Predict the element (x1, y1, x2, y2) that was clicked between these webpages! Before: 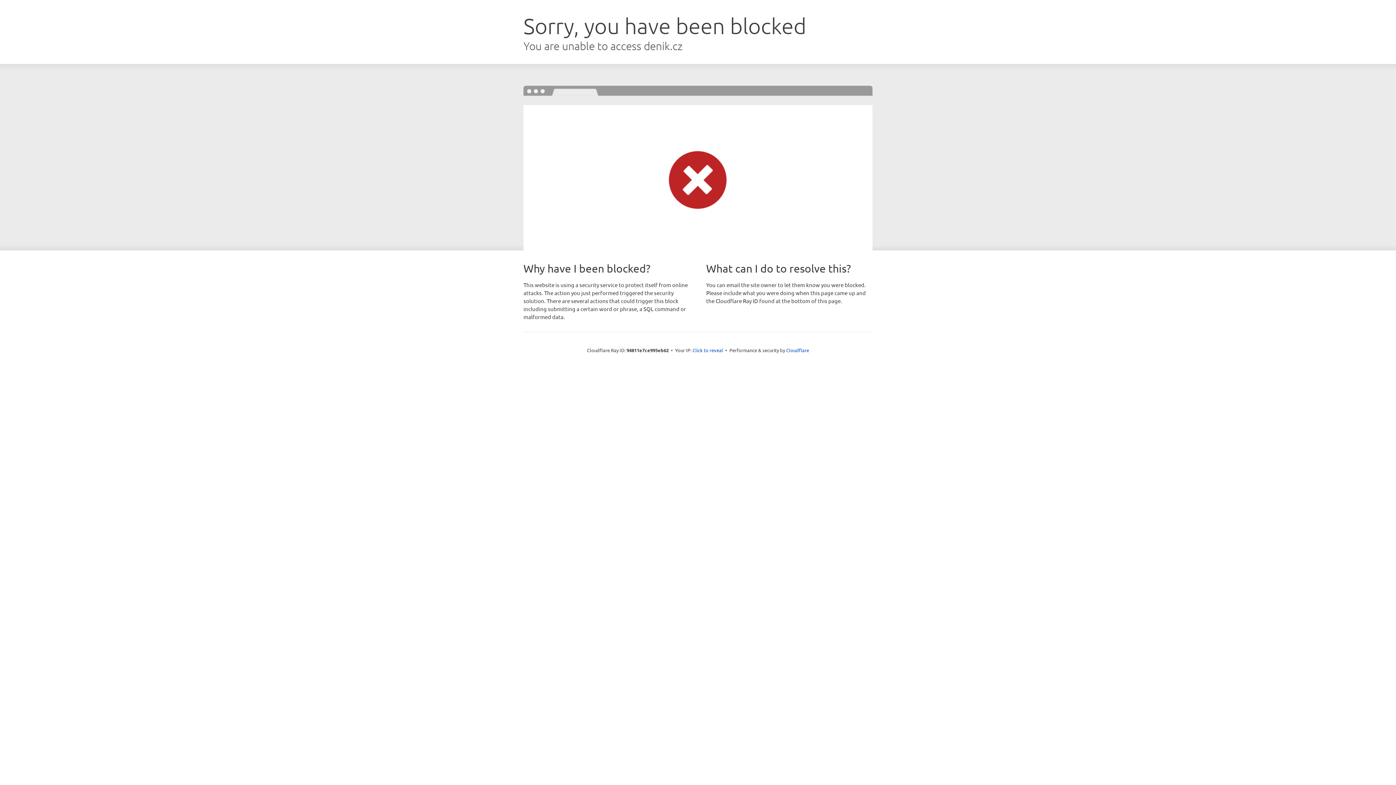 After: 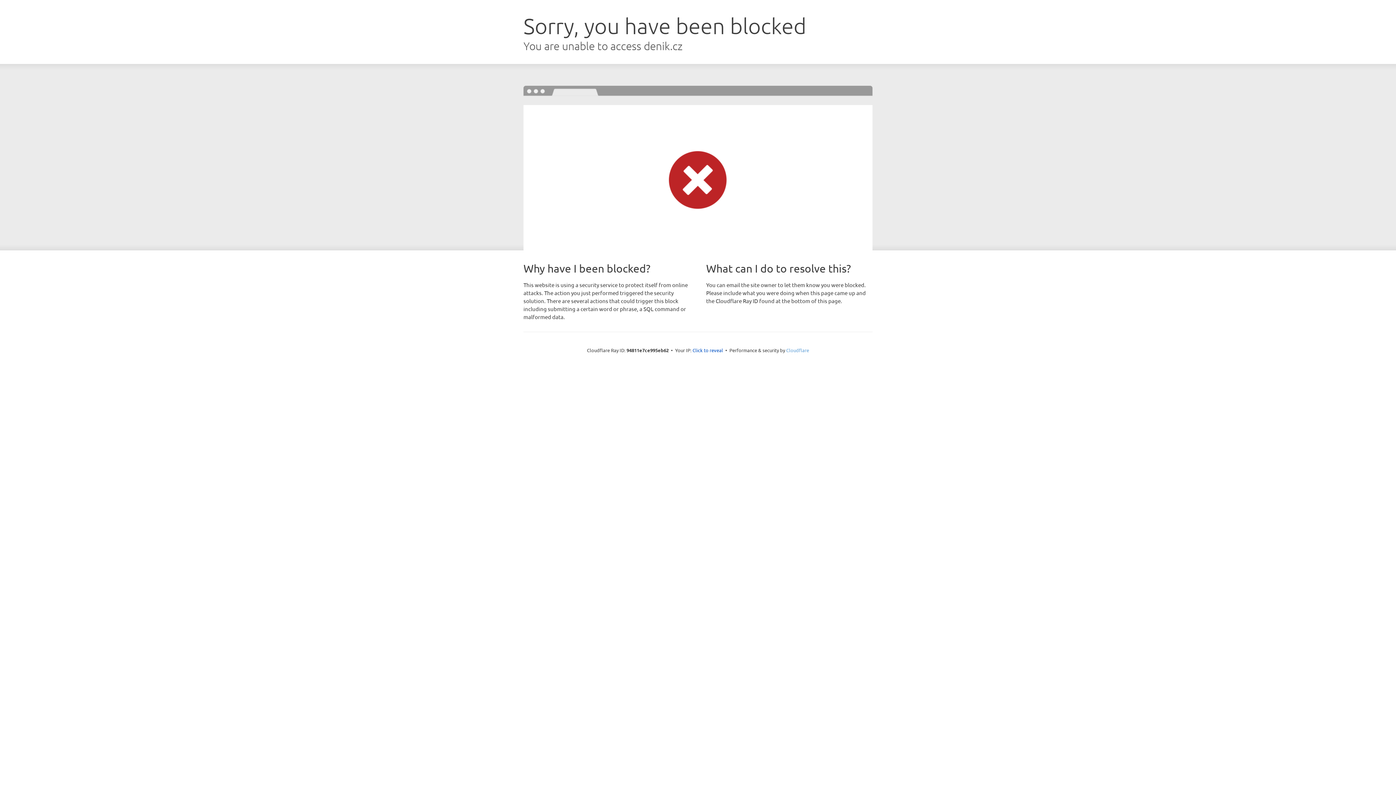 Action: label: Cloudflare bbox: (786, 347, 809, 353)